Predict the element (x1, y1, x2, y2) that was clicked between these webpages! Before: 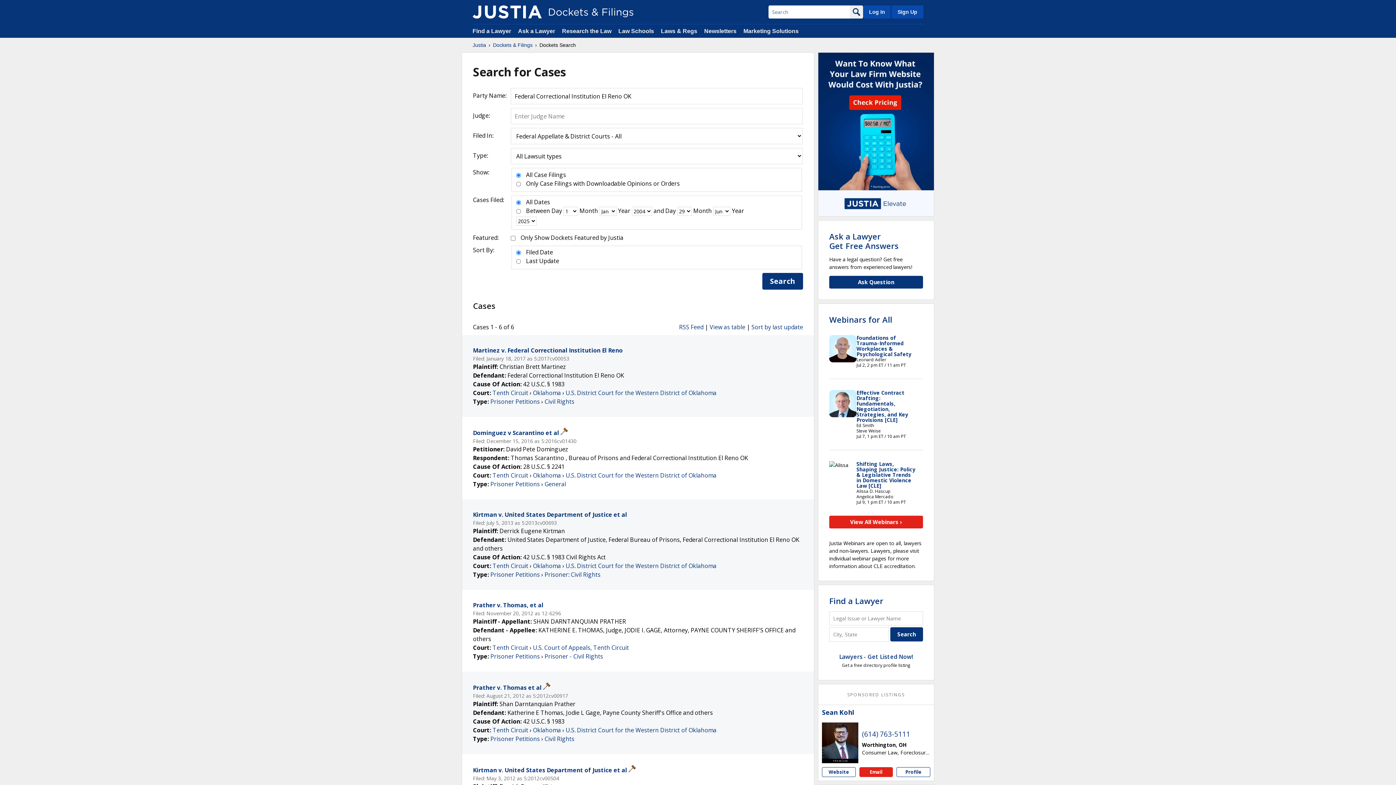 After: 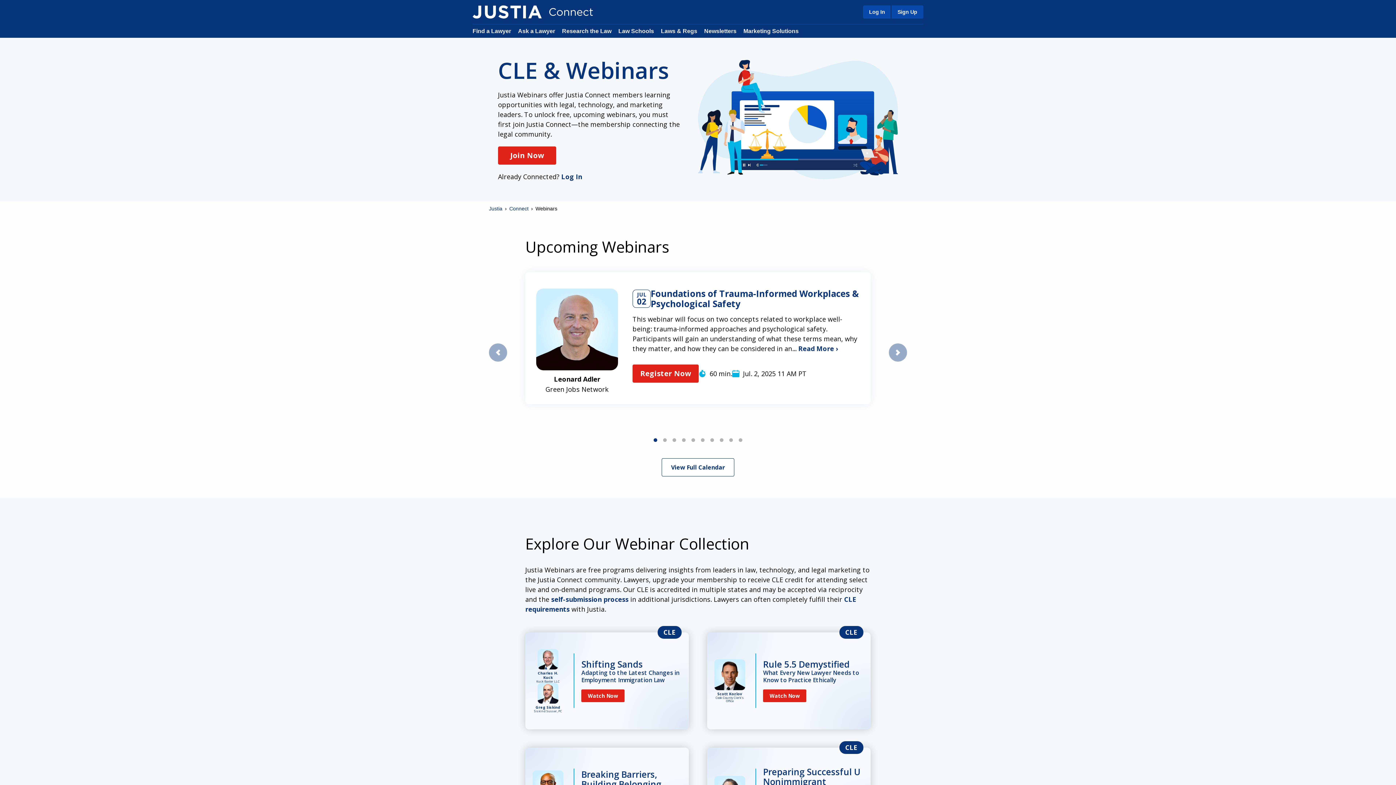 Action: bbox: (829, 314, 892, 324) label: Webinars for All